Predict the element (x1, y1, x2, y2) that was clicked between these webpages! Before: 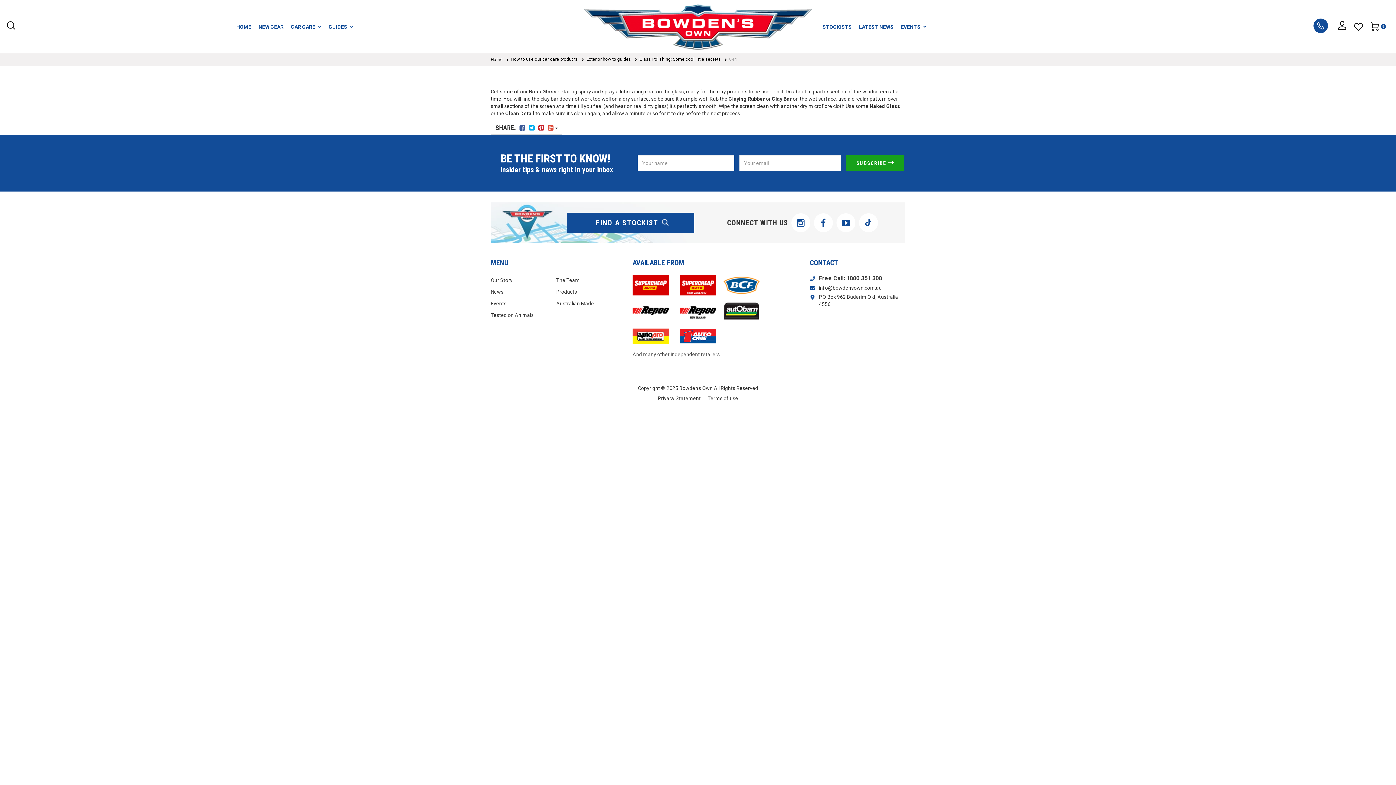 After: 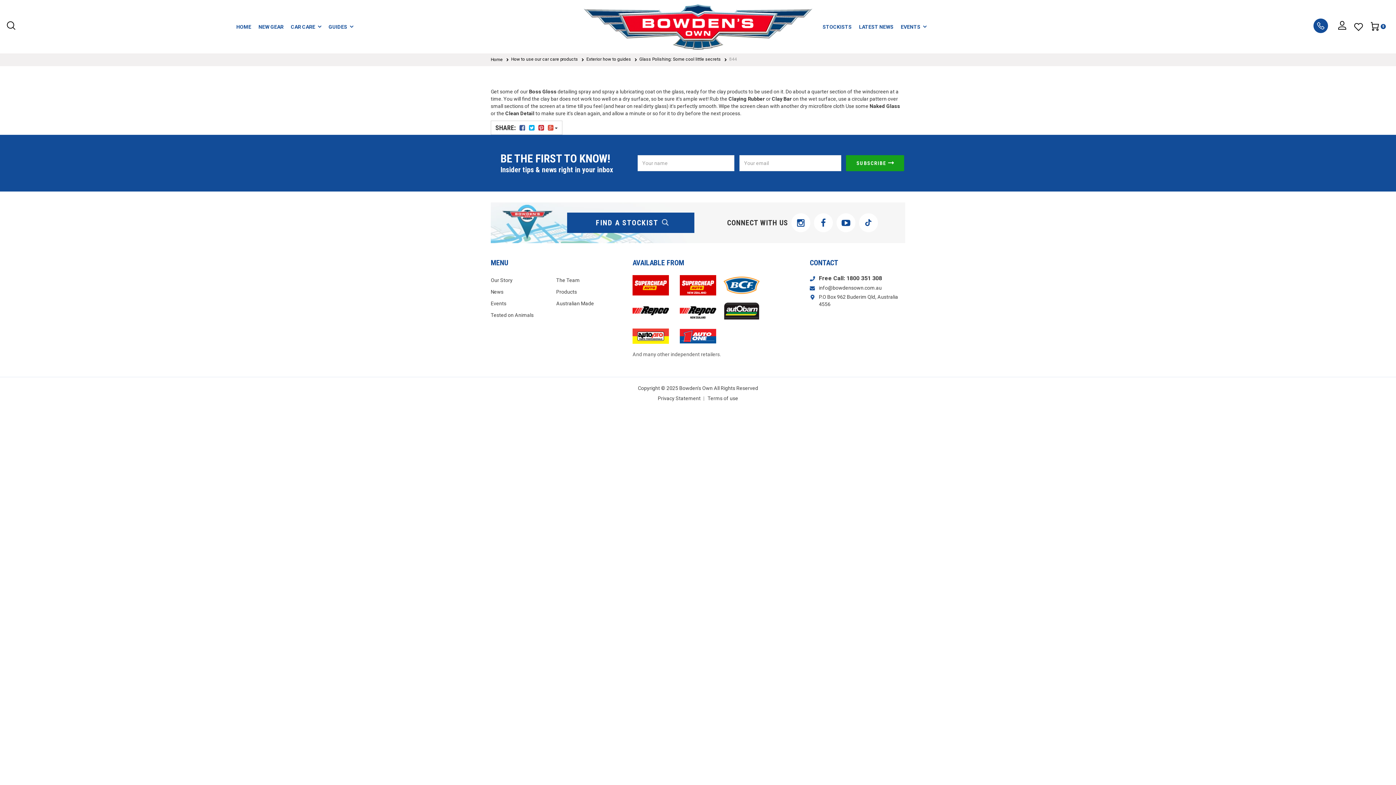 Action: bbox: (819, 285, 882, 290) label: info@bowdensown.com.au